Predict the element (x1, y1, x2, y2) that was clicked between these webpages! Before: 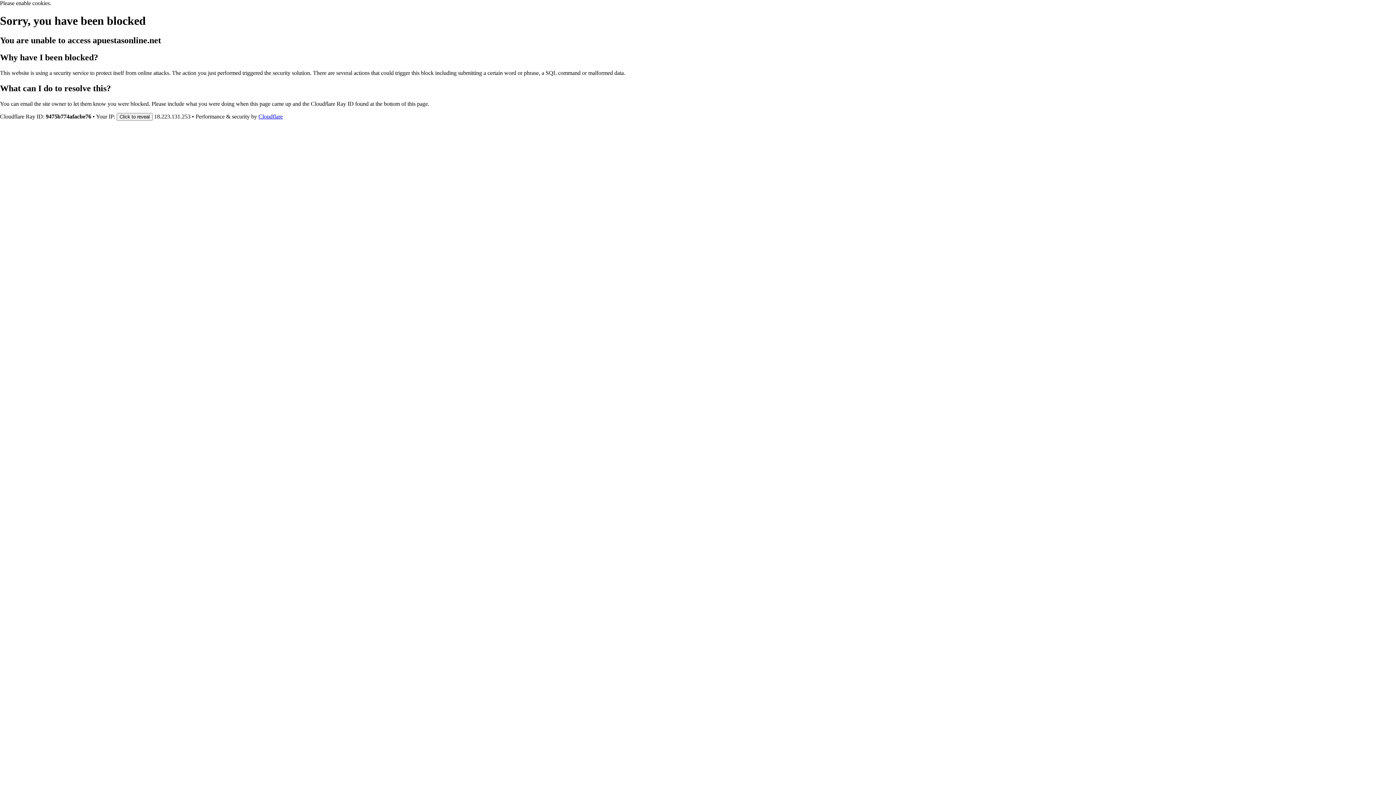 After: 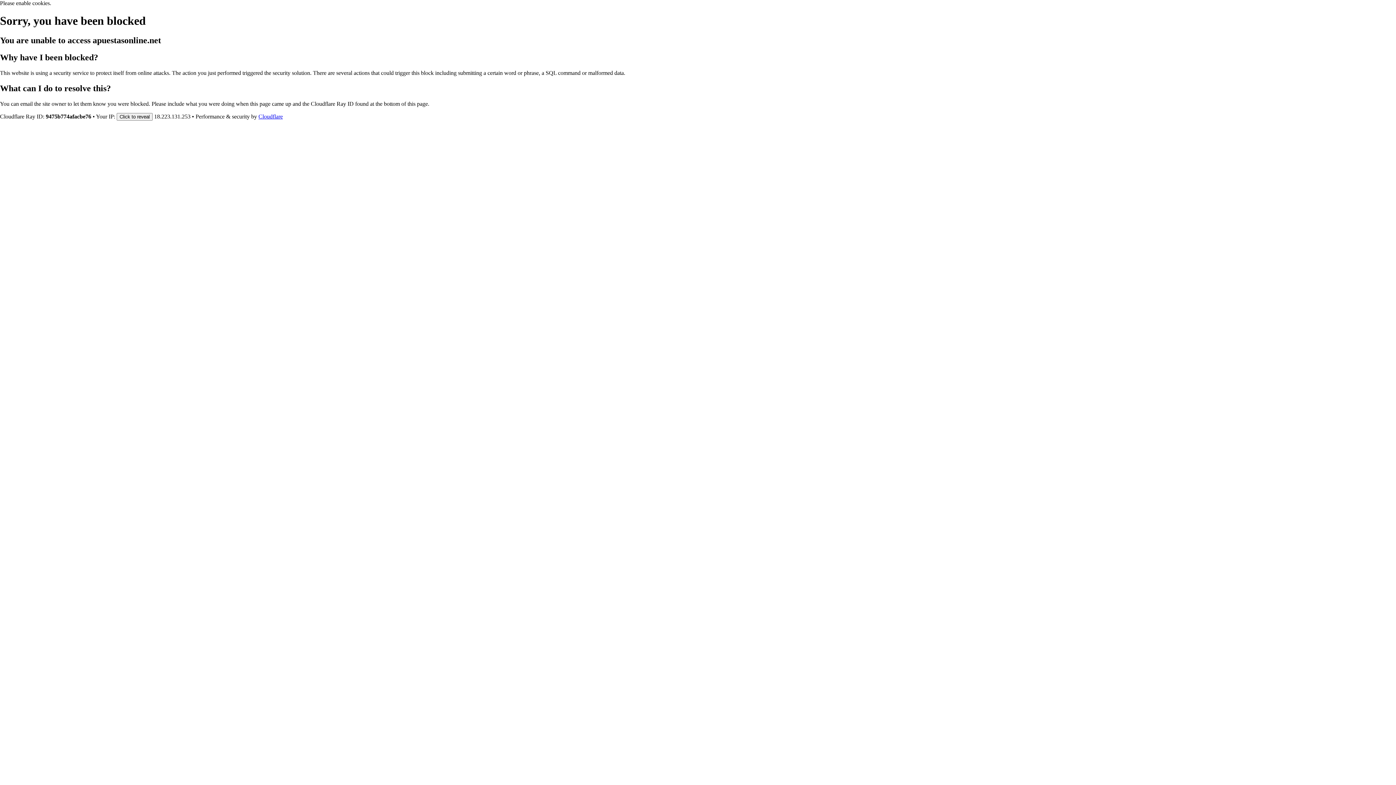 Action: label: Cloudflare bbox: (258, 113, 282, 119)